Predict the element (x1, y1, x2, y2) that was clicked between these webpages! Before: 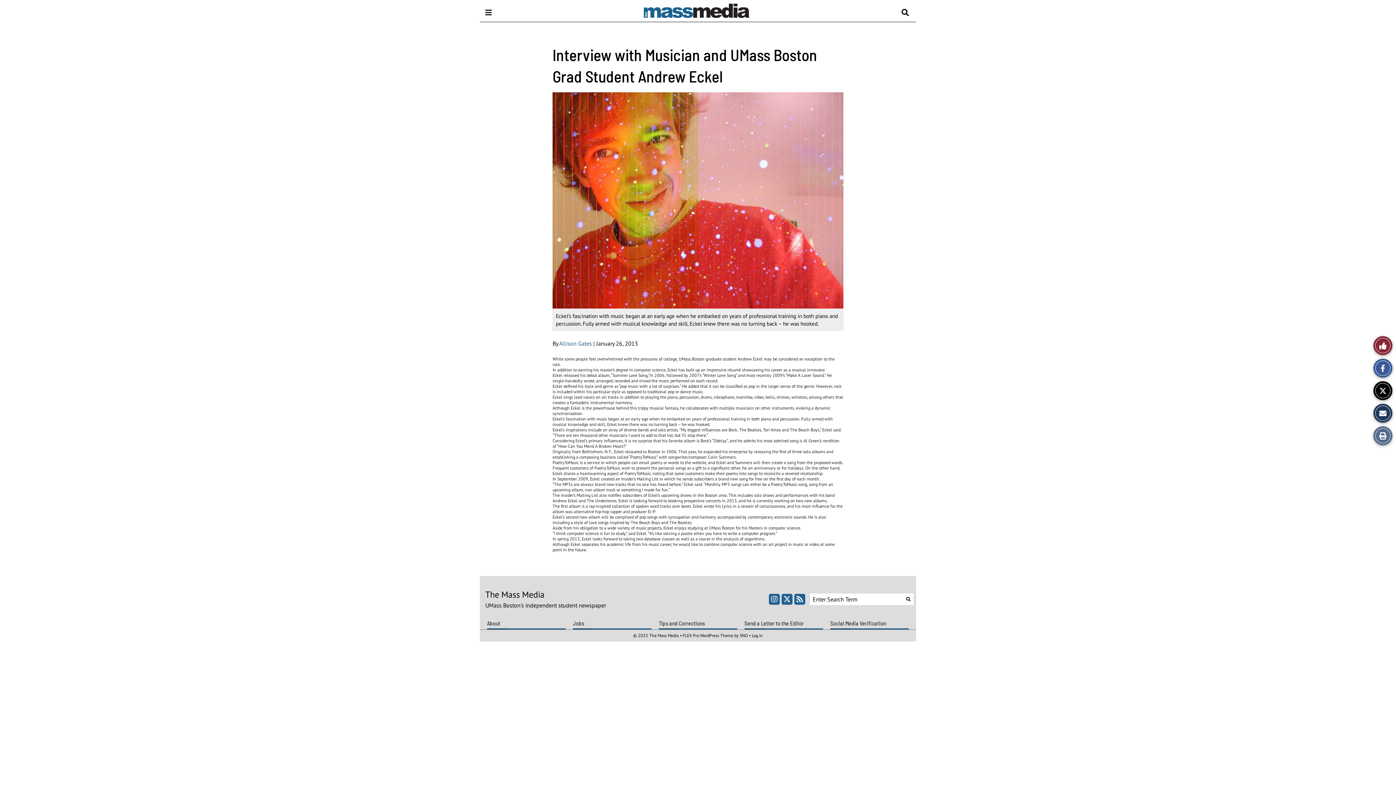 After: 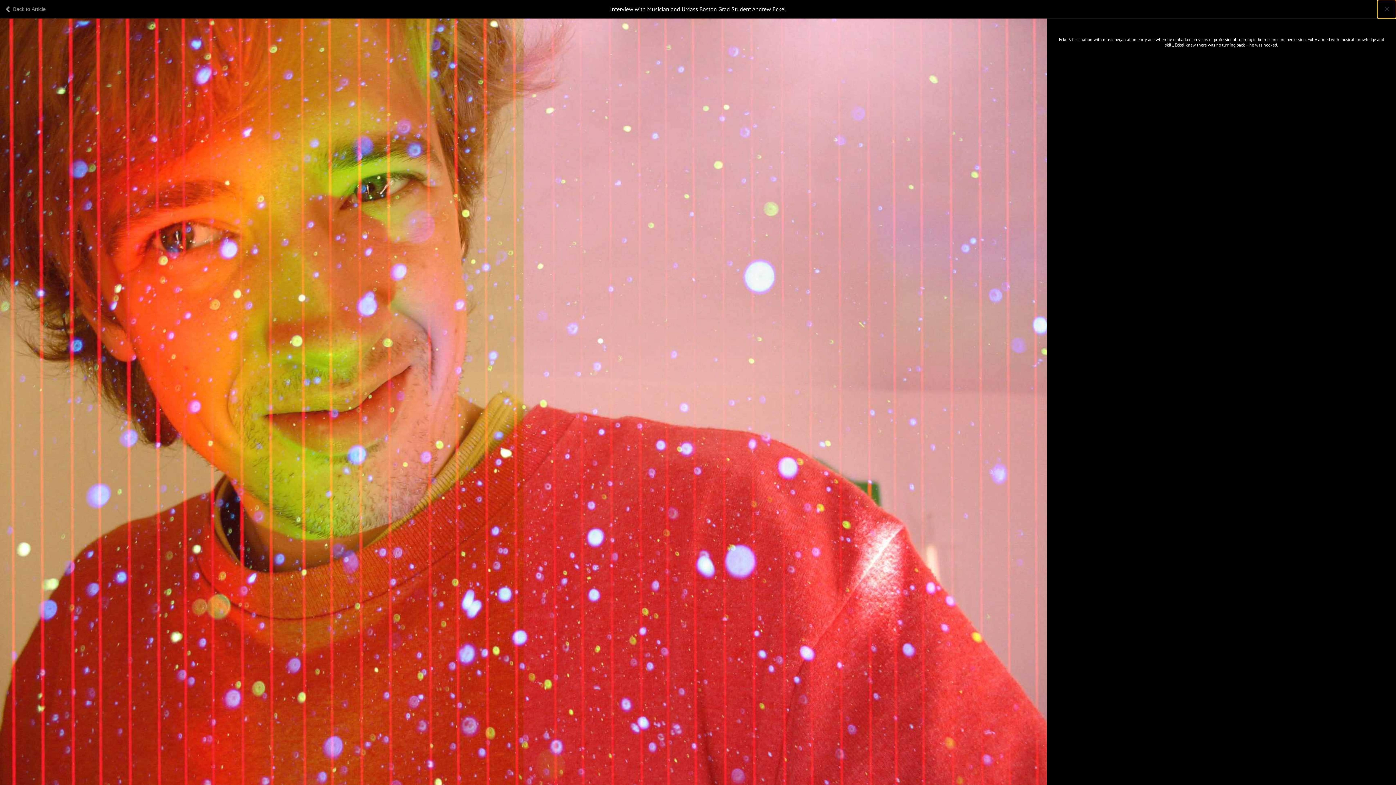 Action: bbox: (552, 92, 843, 308) label: View larger version of image.